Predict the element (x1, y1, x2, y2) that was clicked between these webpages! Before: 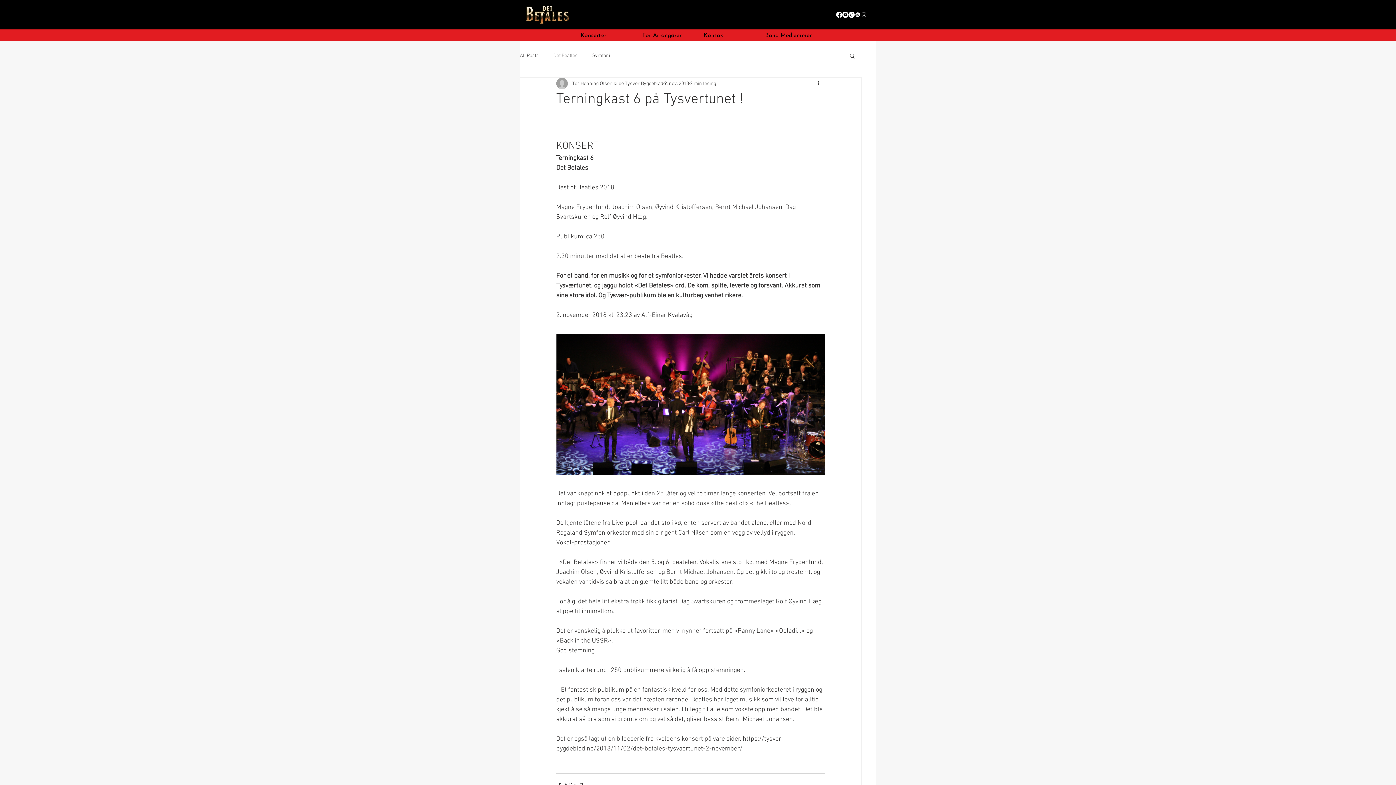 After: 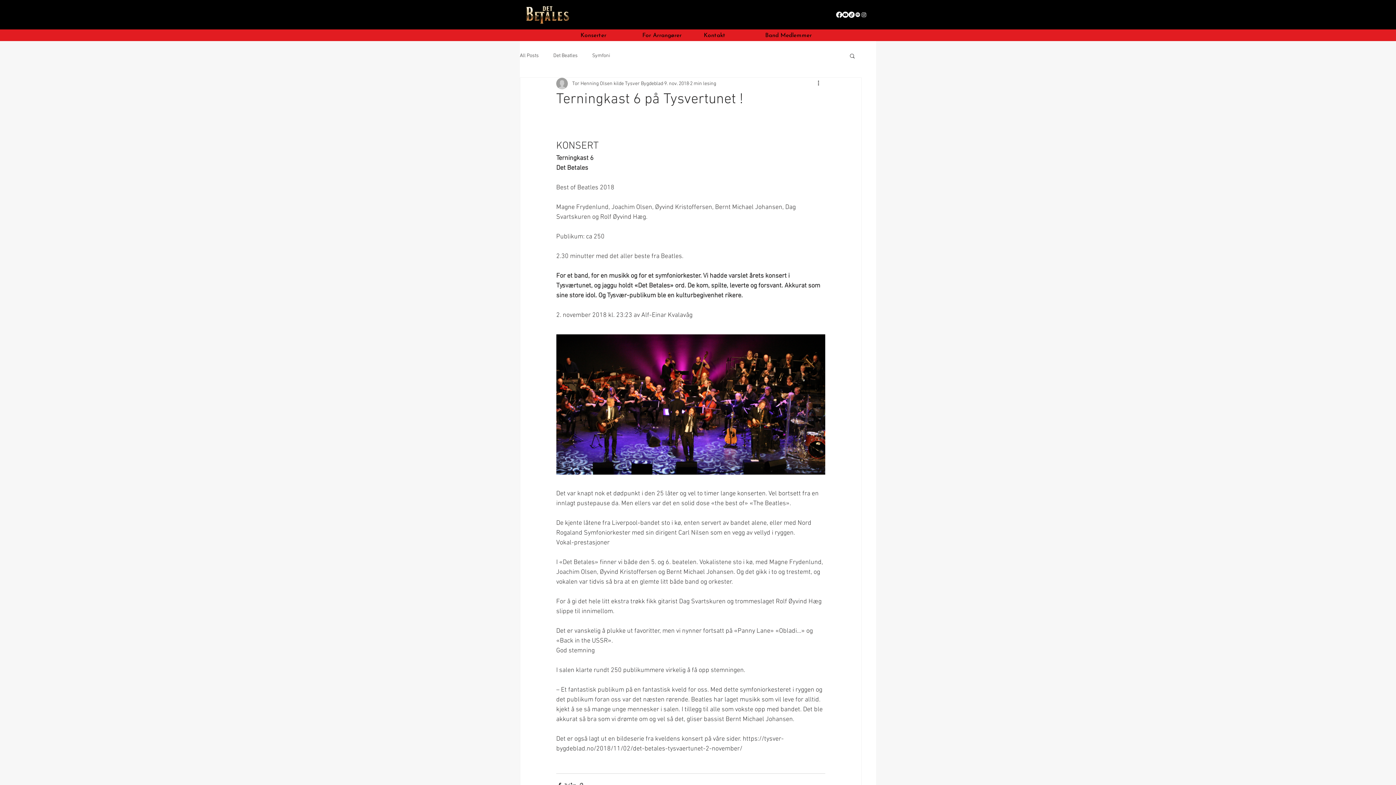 Action: bbox: (861, 11, 867, 17) label: Instagram